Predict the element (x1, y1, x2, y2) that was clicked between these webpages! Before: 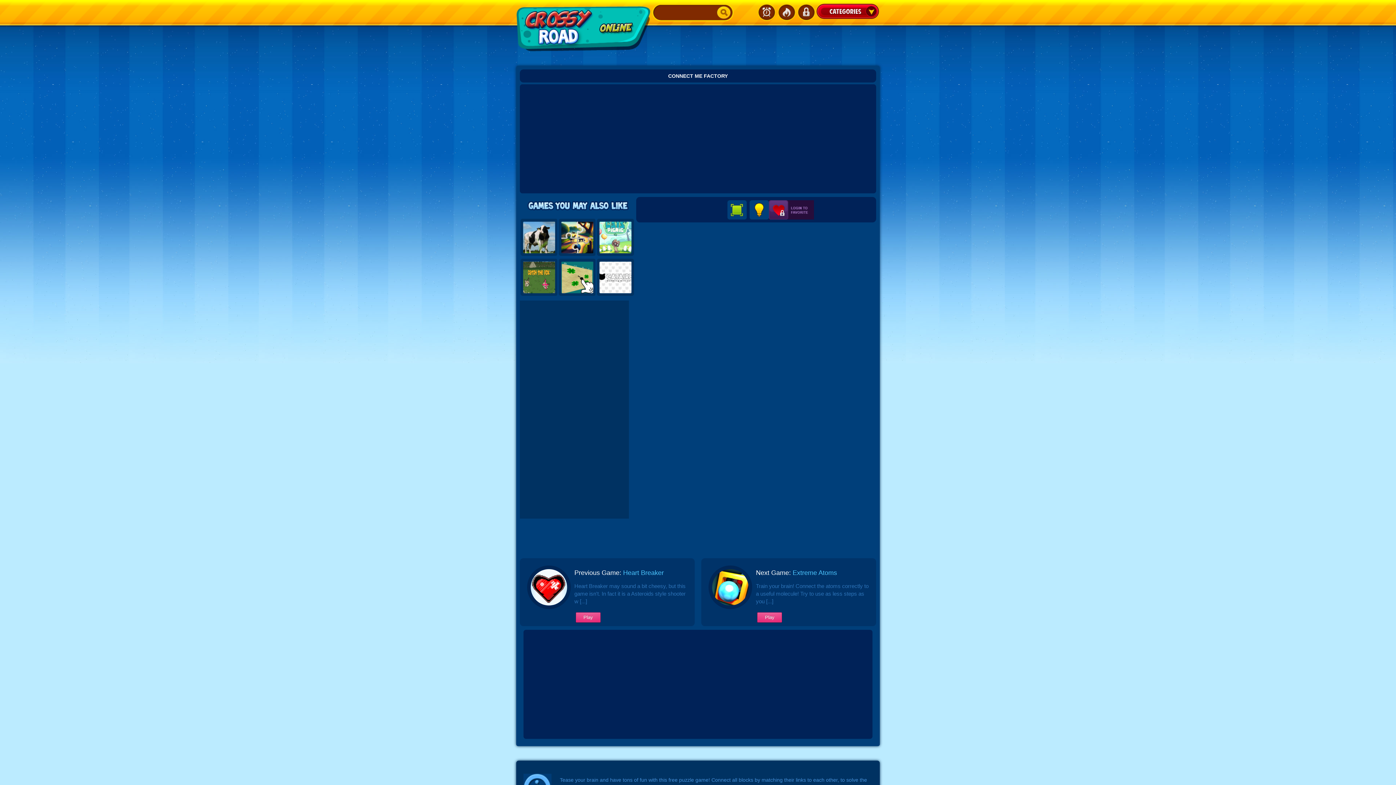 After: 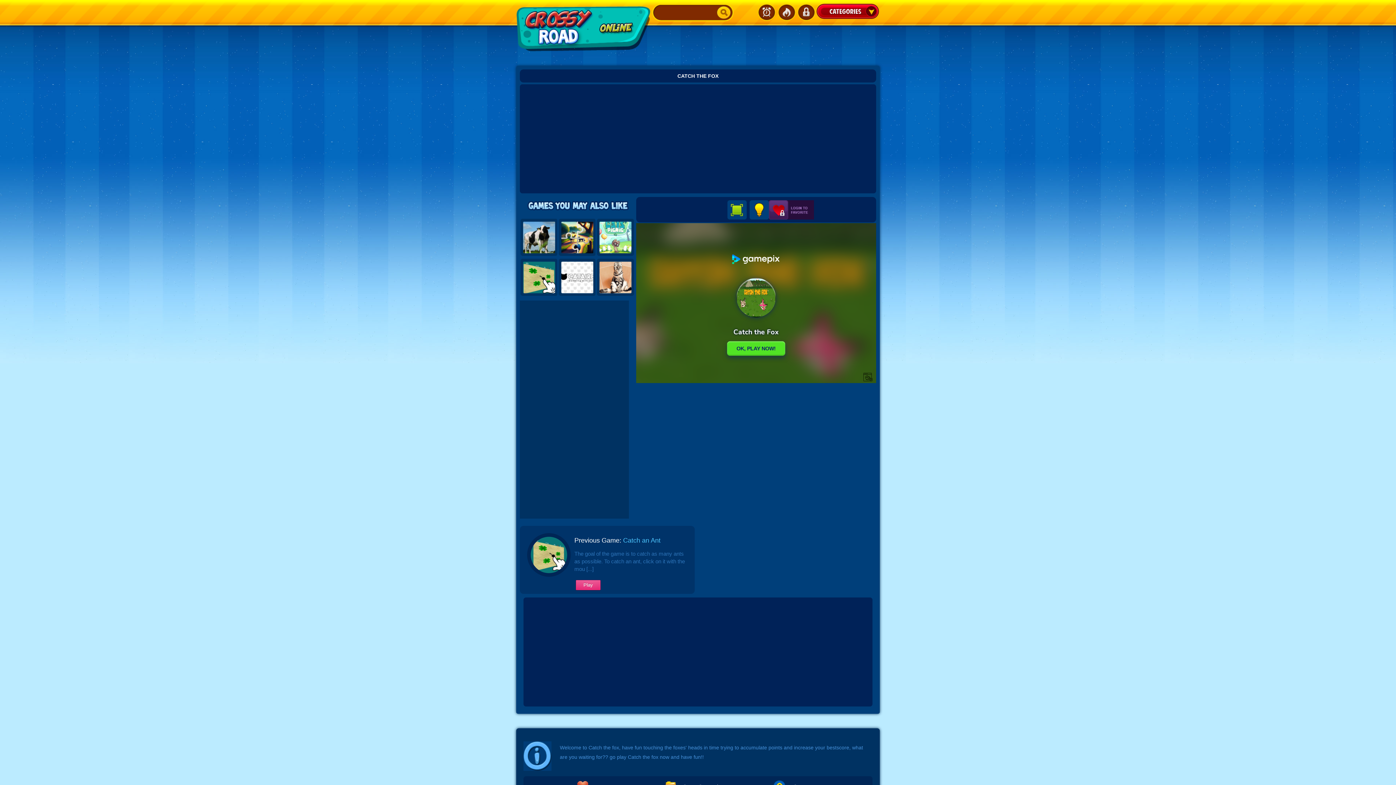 Action: bbox: (520, 258, 558, 296)